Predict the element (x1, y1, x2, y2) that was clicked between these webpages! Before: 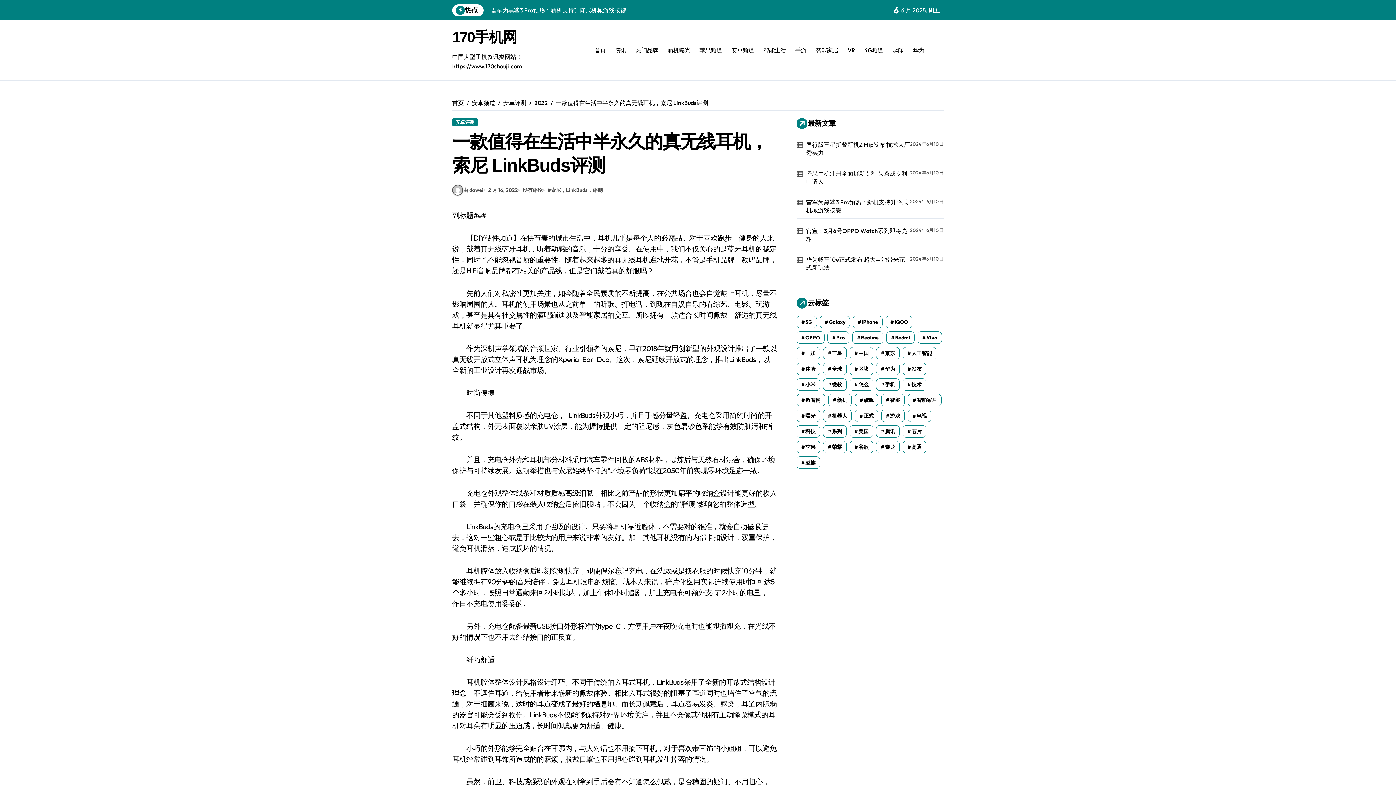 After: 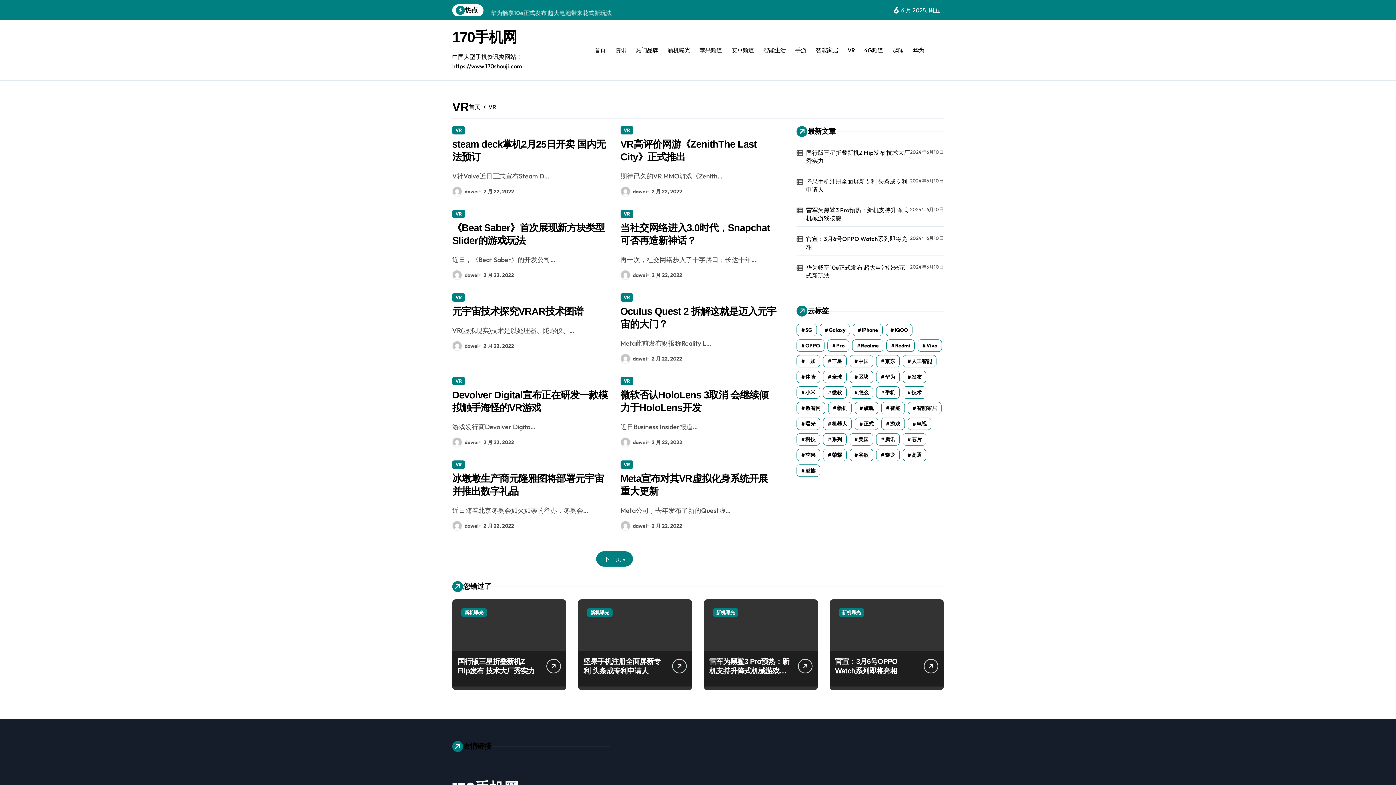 Action: bbox: (843, 40, 859, 60) label: VR